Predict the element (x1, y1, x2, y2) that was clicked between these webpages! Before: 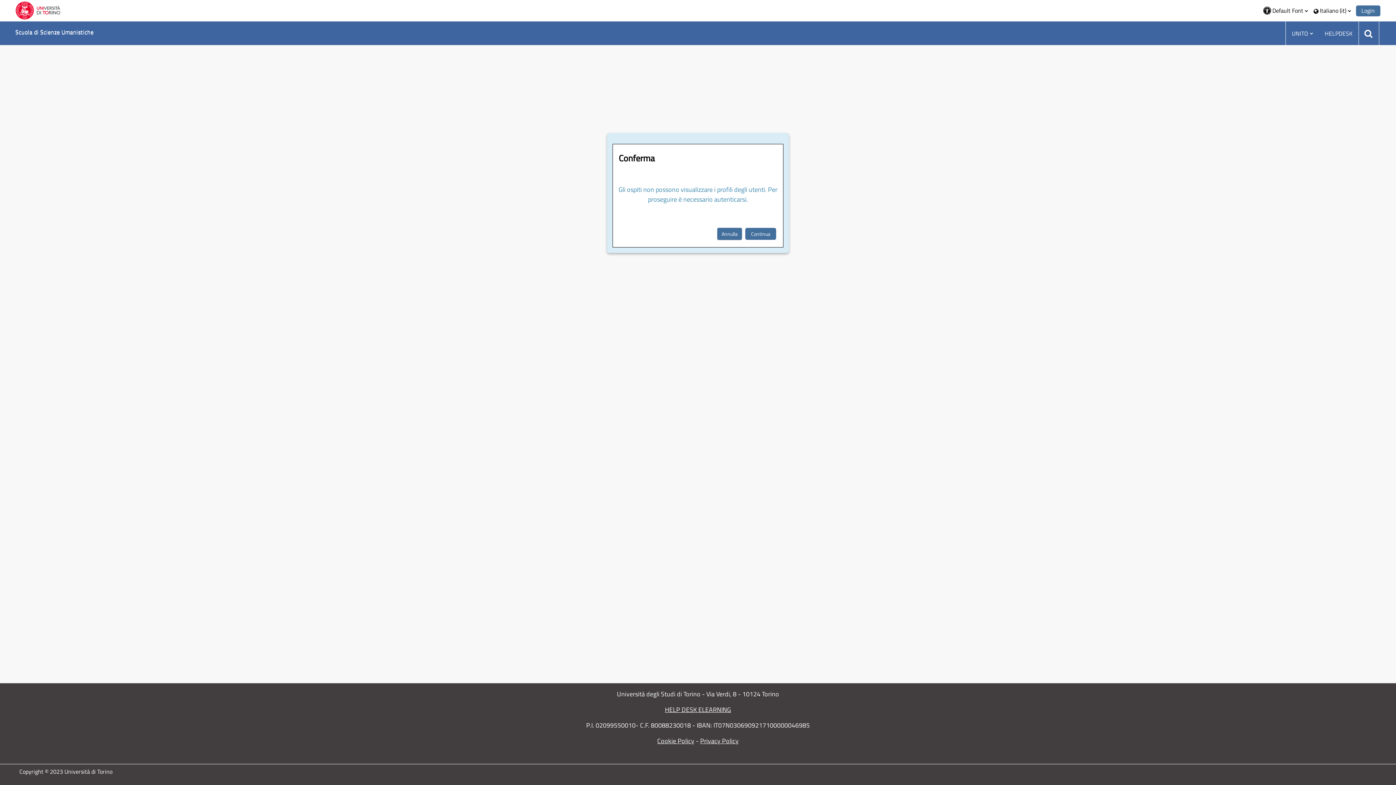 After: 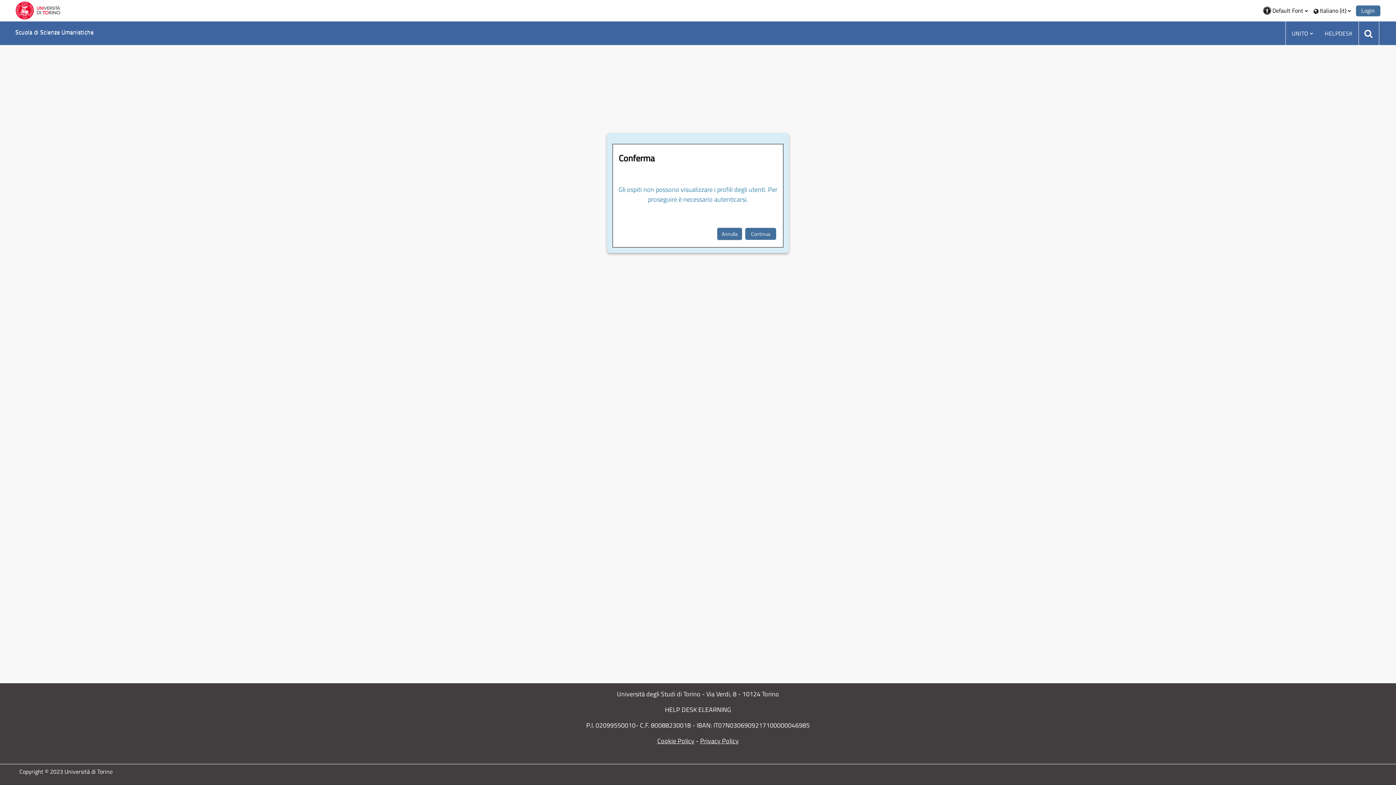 Action: bbox: (665, 705, 731, 714) label: HELP DESK ELEARNING